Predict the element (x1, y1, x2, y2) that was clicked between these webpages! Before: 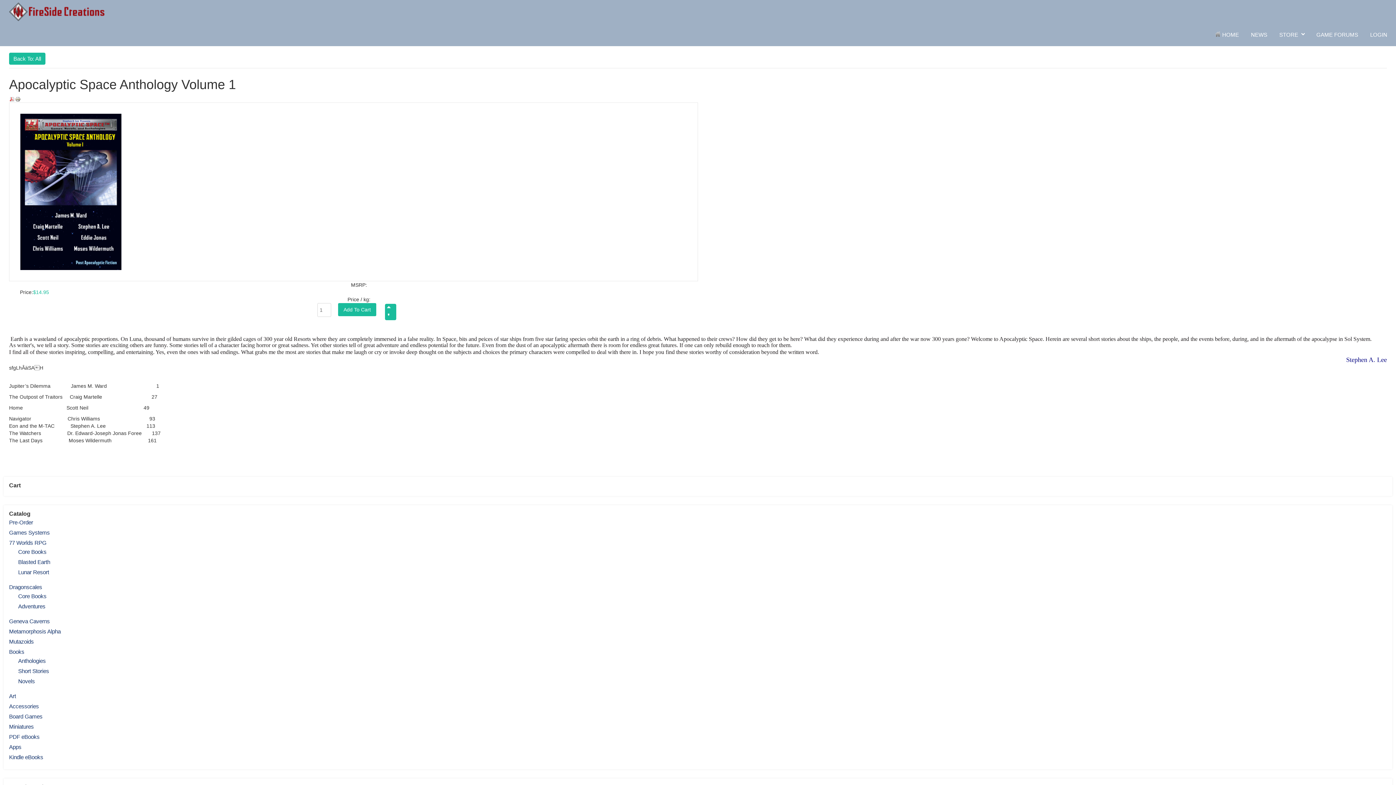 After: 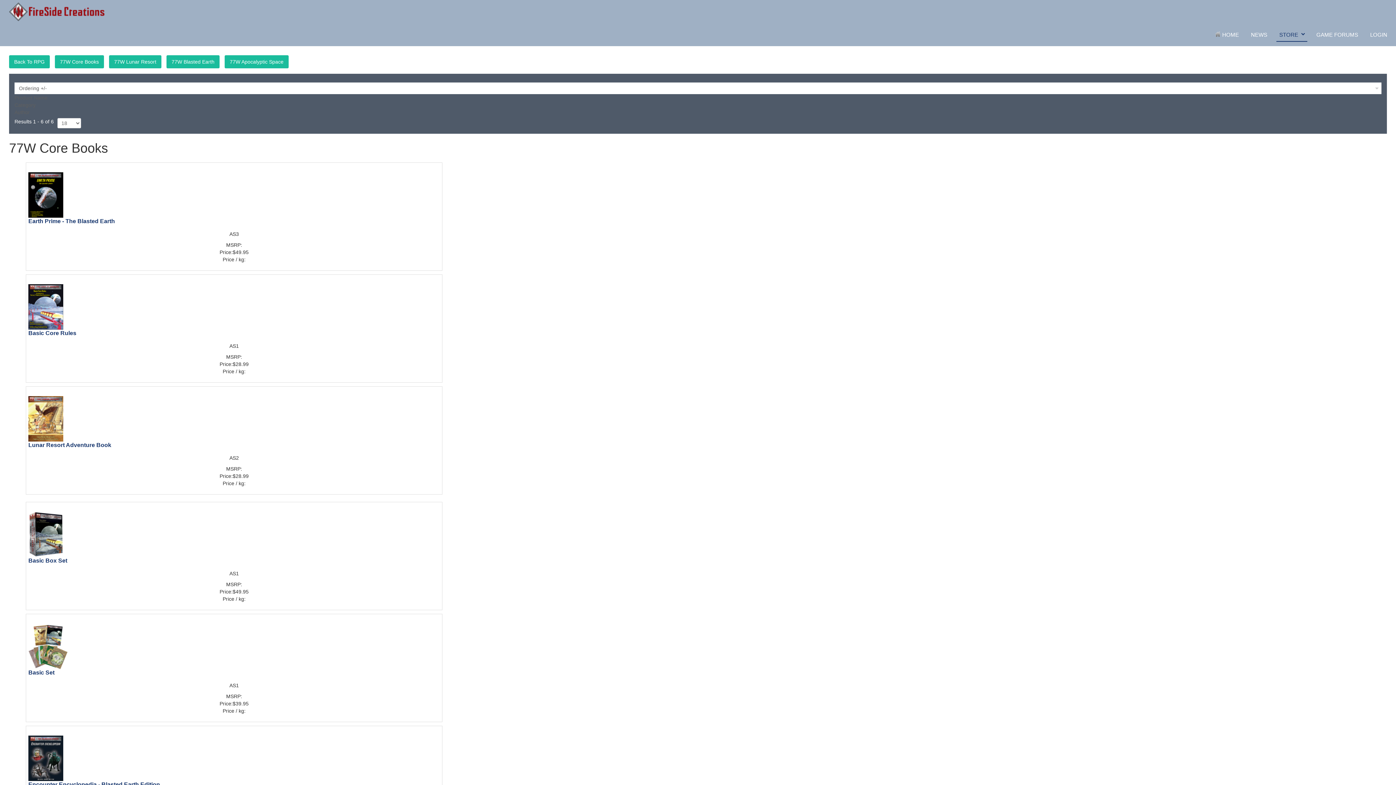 Action: label: Core Books bbox: (18, 548, 1387, 556)